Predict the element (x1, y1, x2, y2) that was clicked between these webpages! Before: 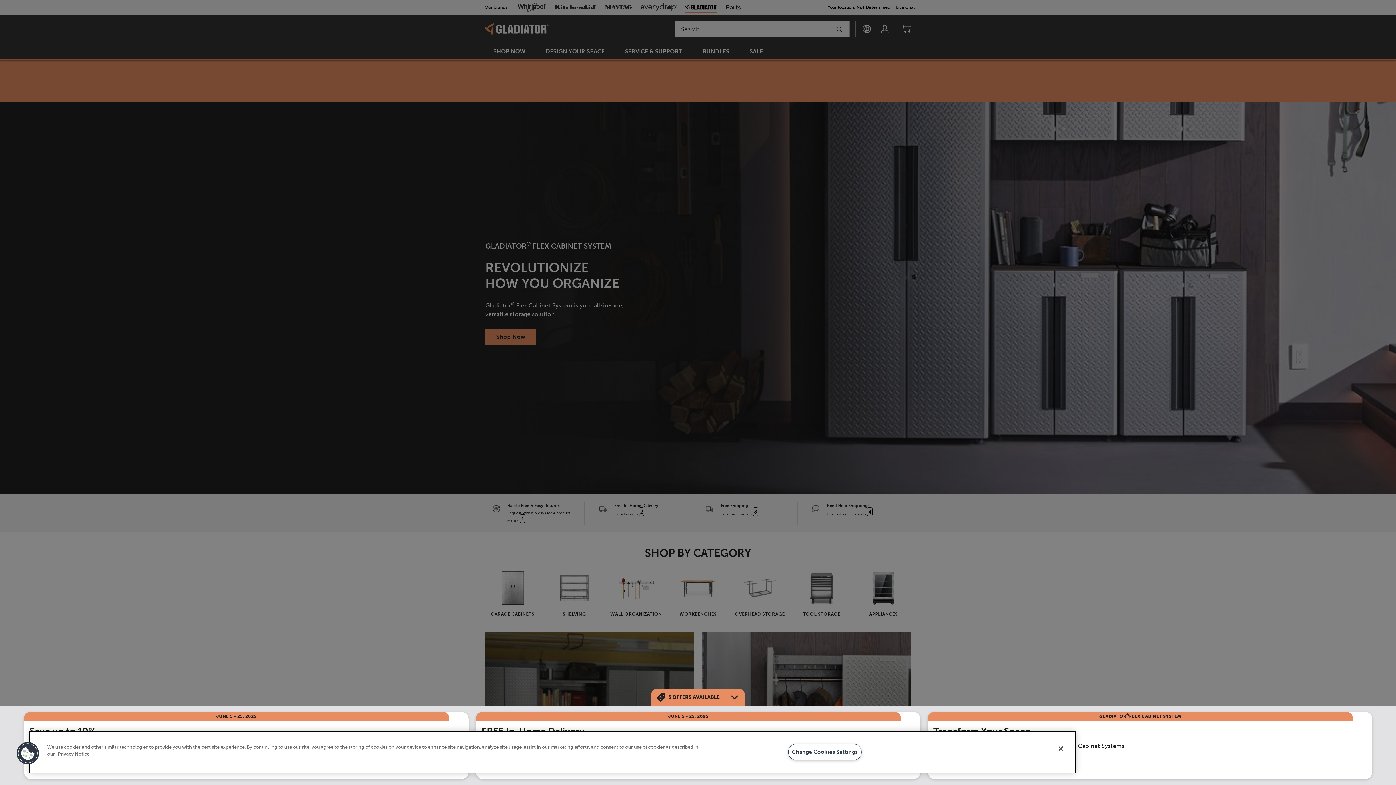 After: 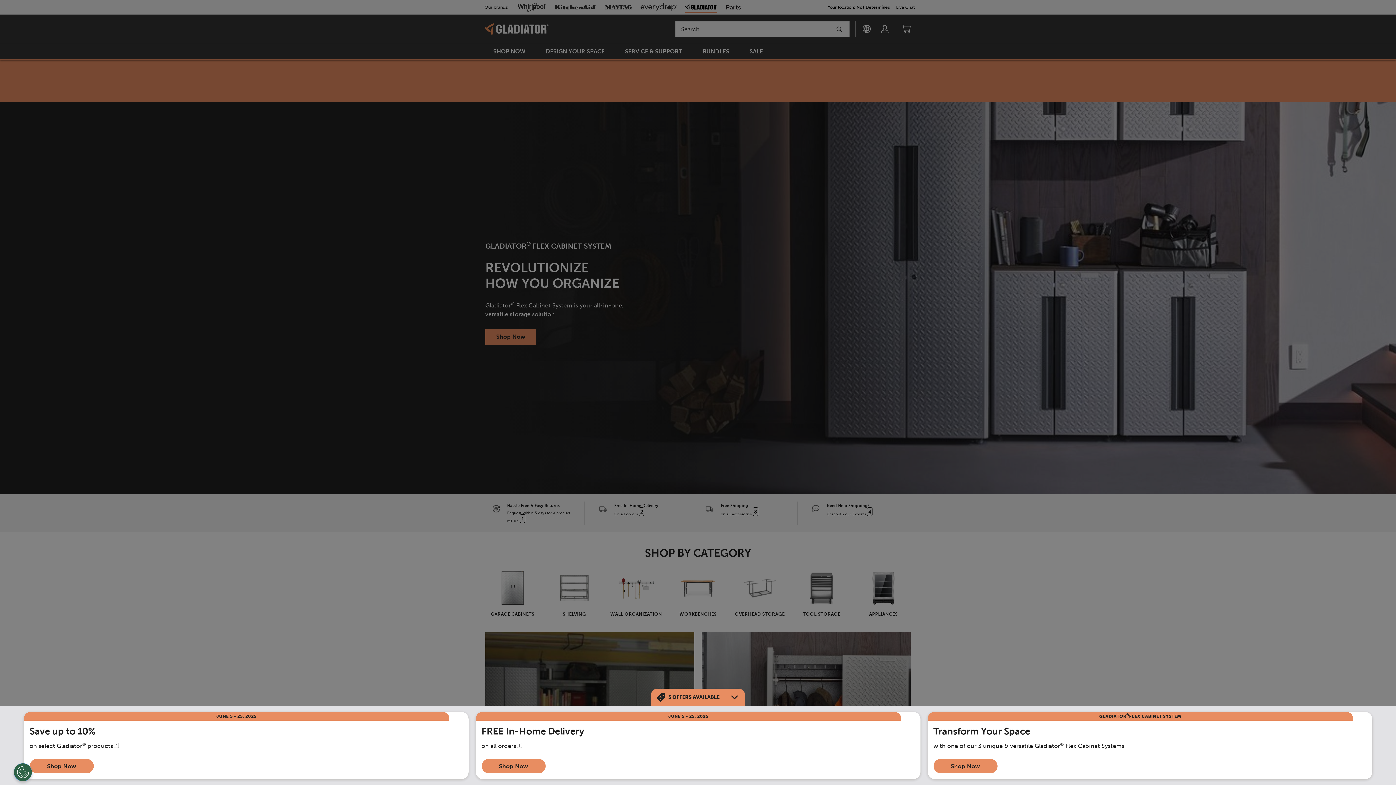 Action: label: Close bbox: (1053, 741, 1069, 757)